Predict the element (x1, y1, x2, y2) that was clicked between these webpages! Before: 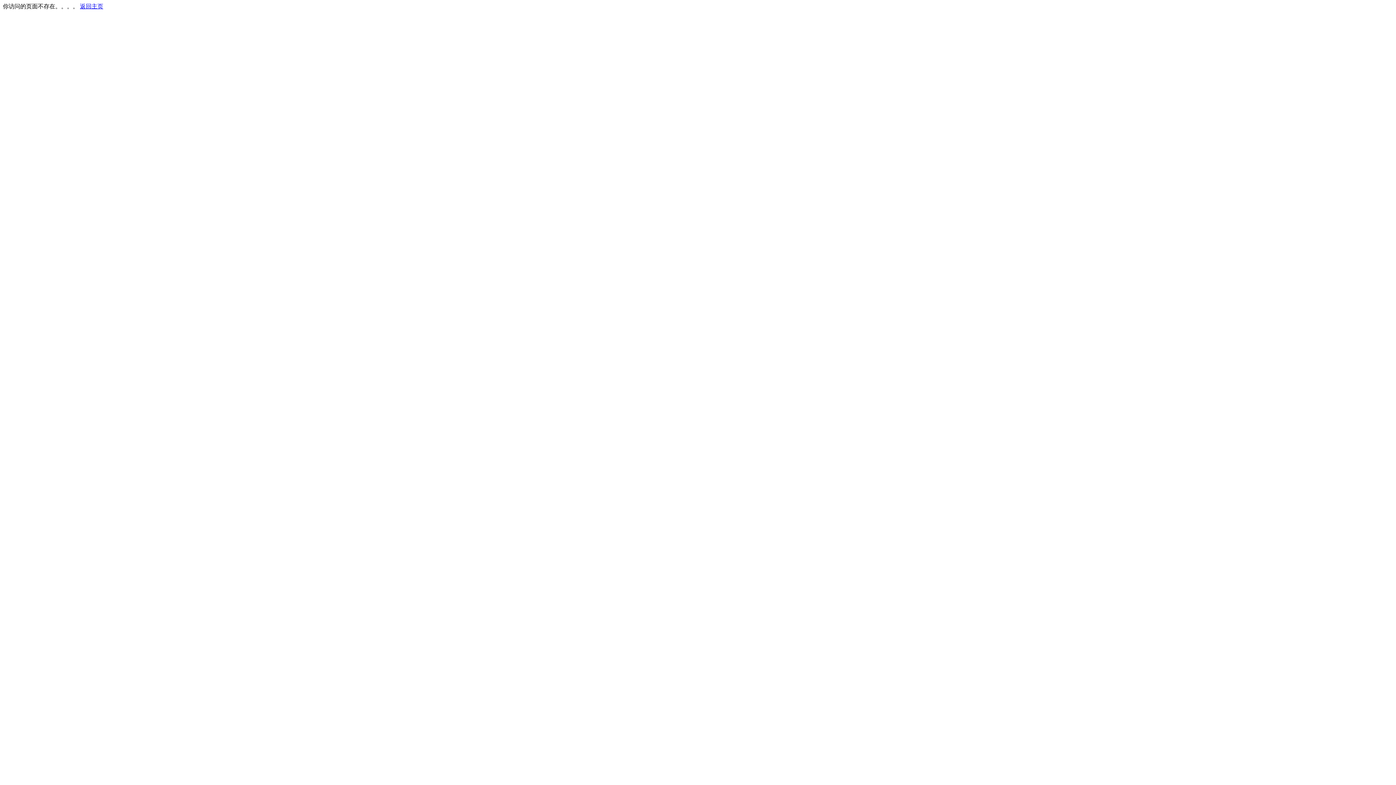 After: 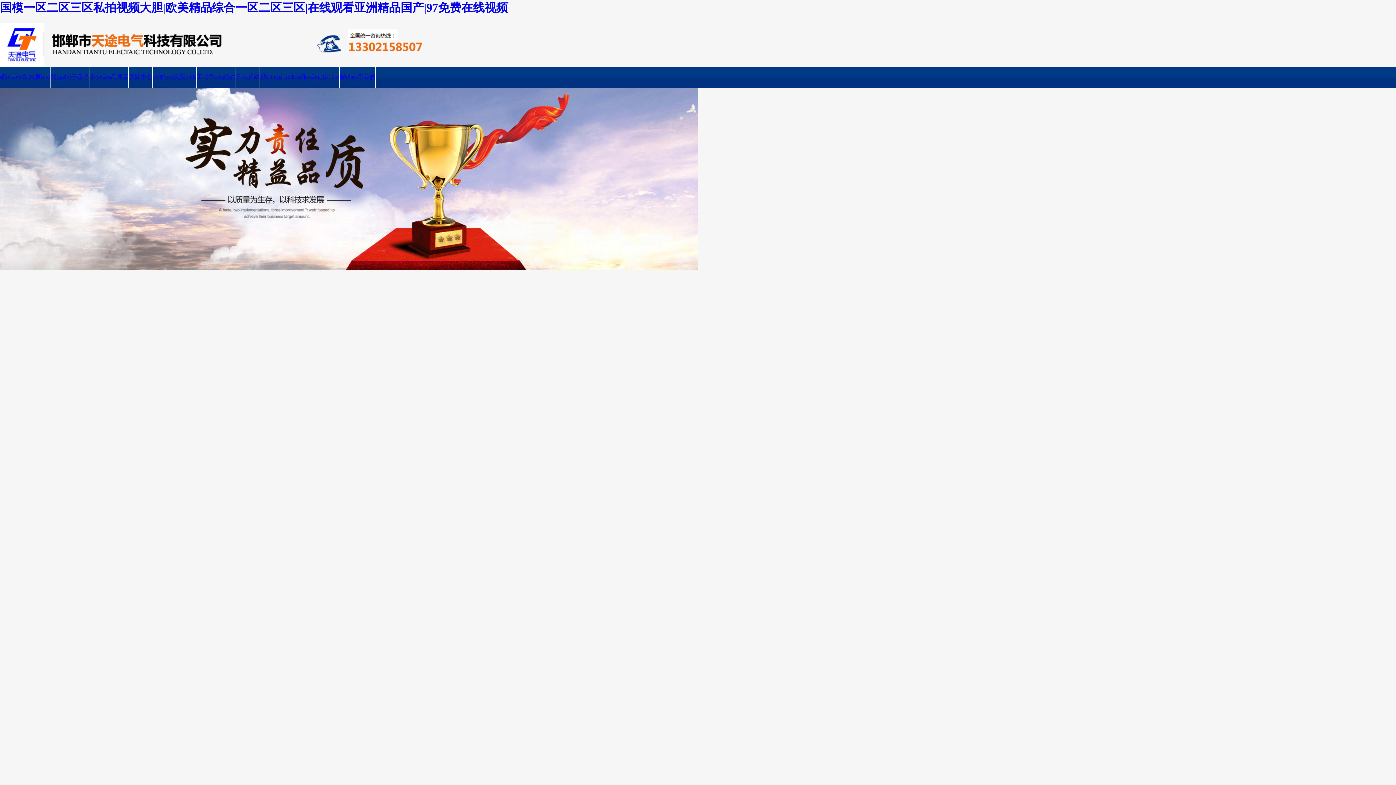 Action: label: 返回主页 bbox: (80, 3, 103, 9)